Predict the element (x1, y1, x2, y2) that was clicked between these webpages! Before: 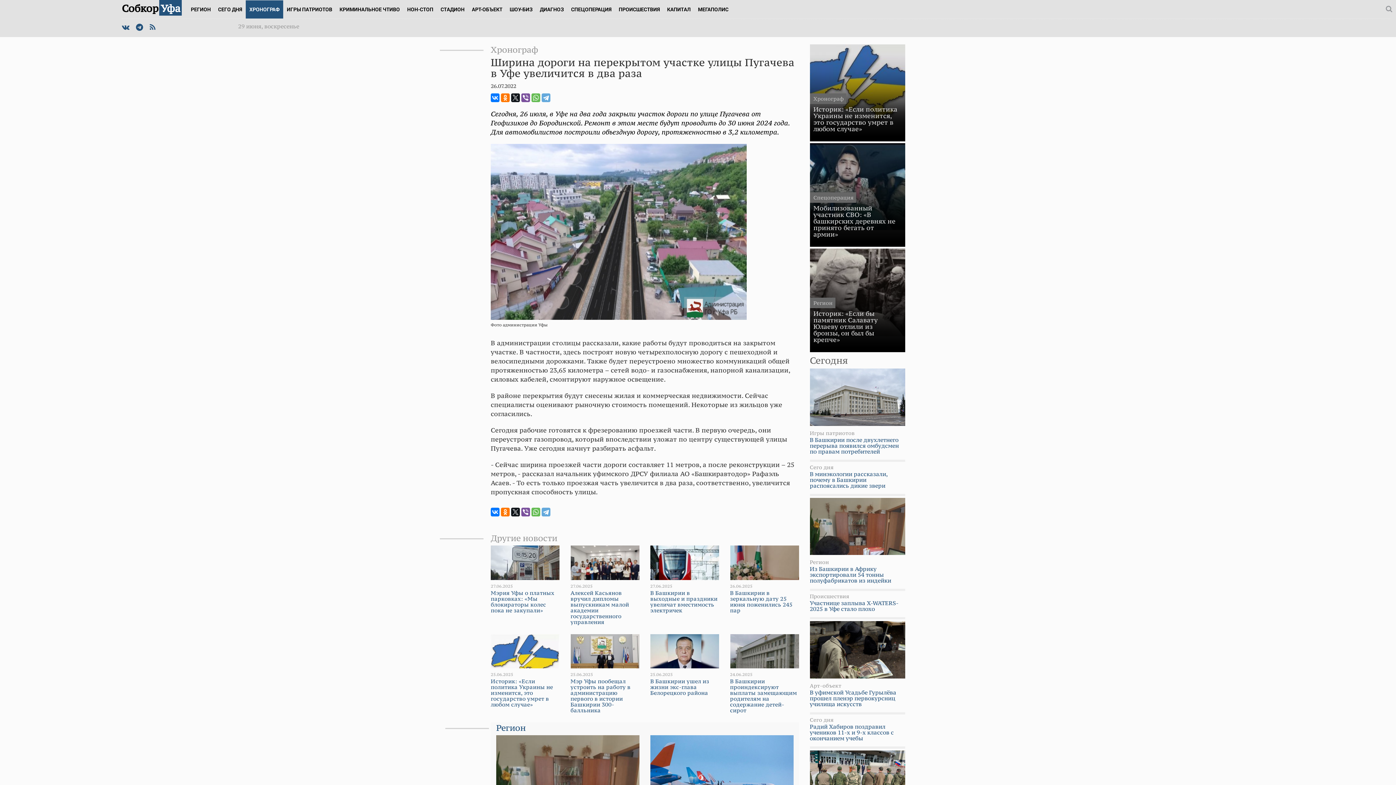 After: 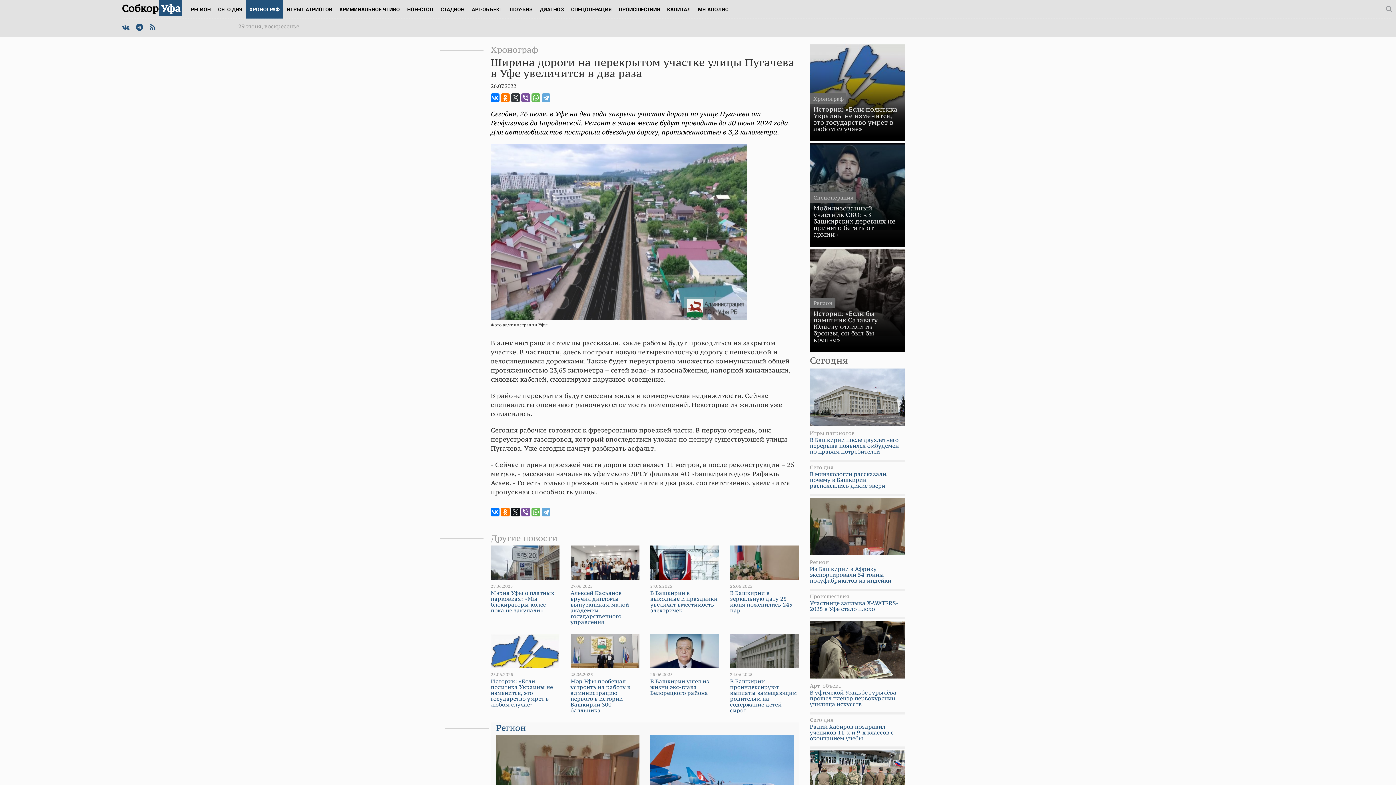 Action: bbox: (511, 93, 520, 102)